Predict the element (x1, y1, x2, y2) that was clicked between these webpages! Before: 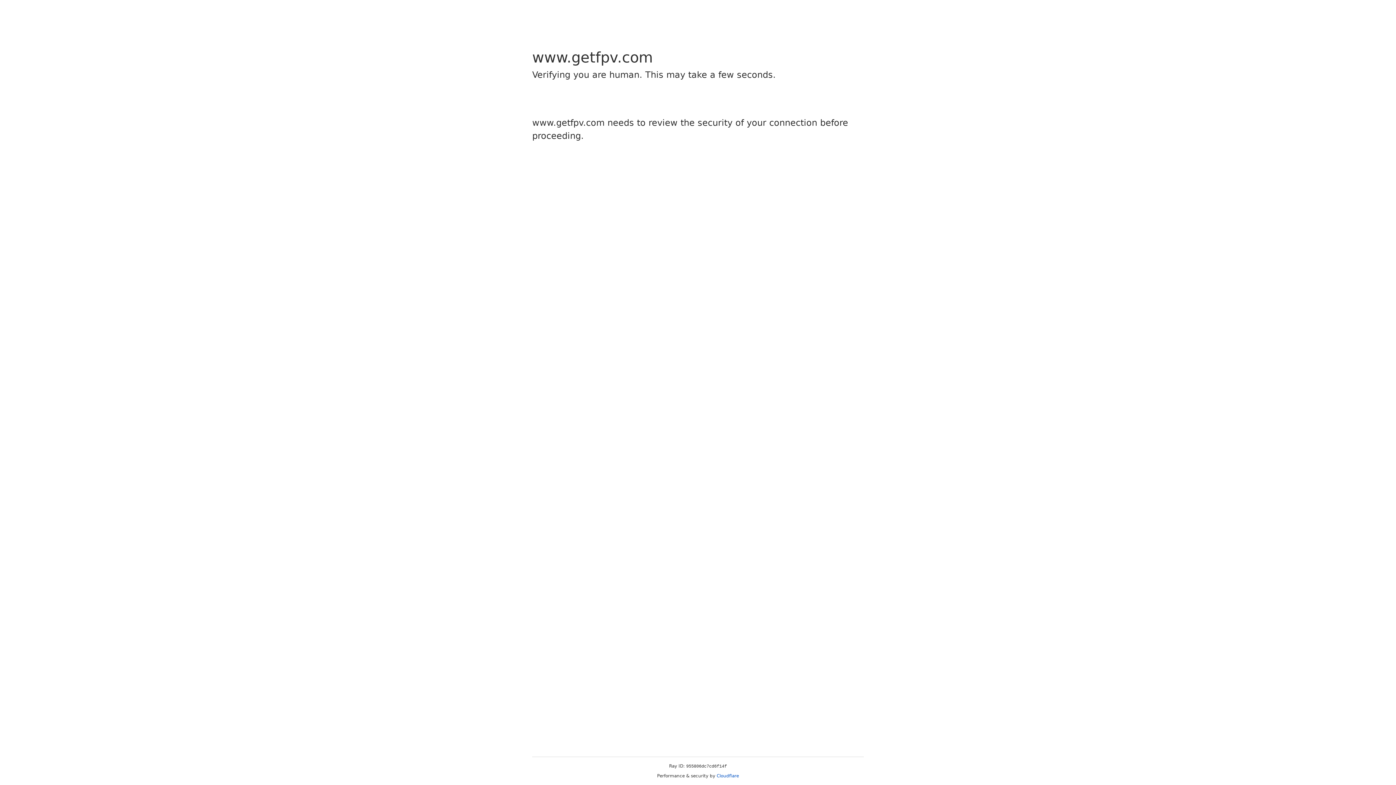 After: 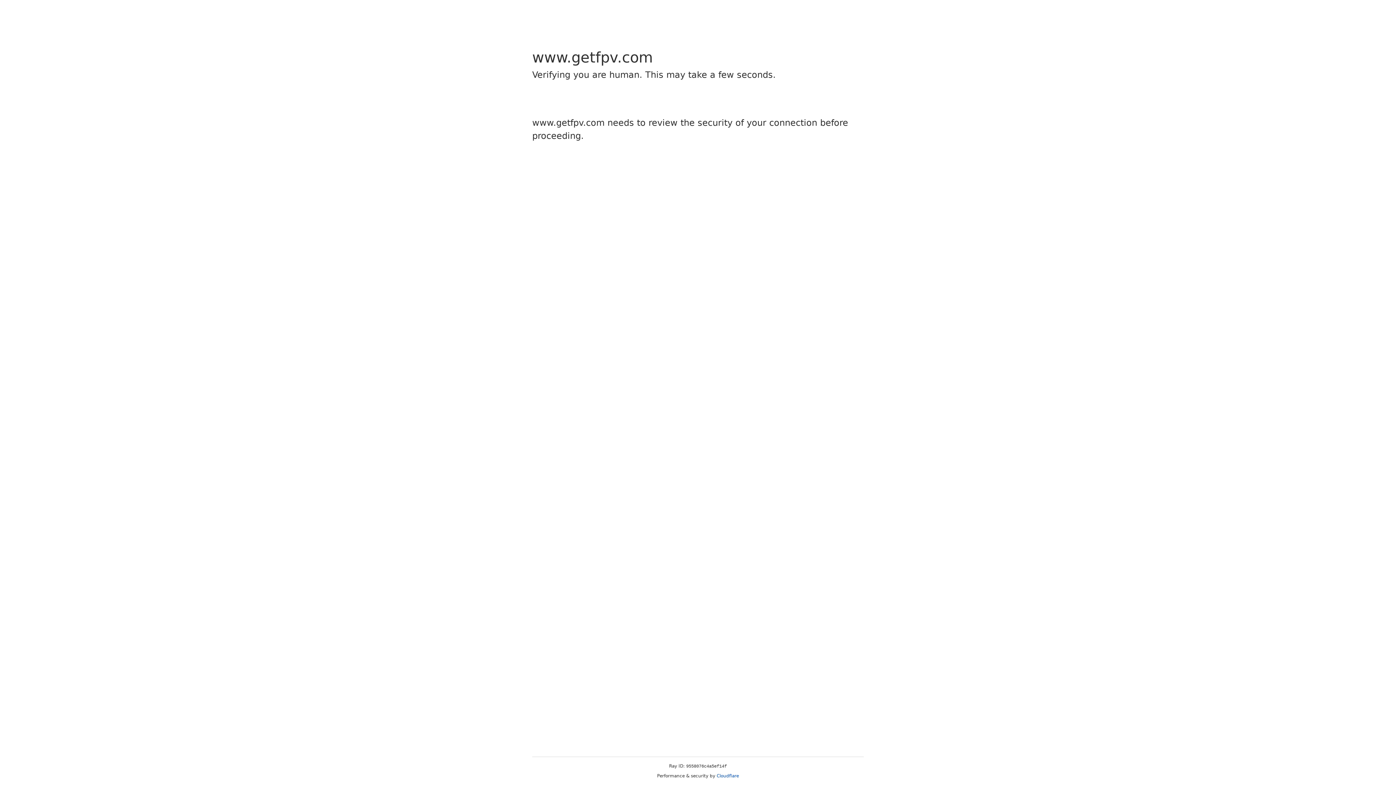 Action: bbox: (716, 773, 739, 778) label: Cloudflare